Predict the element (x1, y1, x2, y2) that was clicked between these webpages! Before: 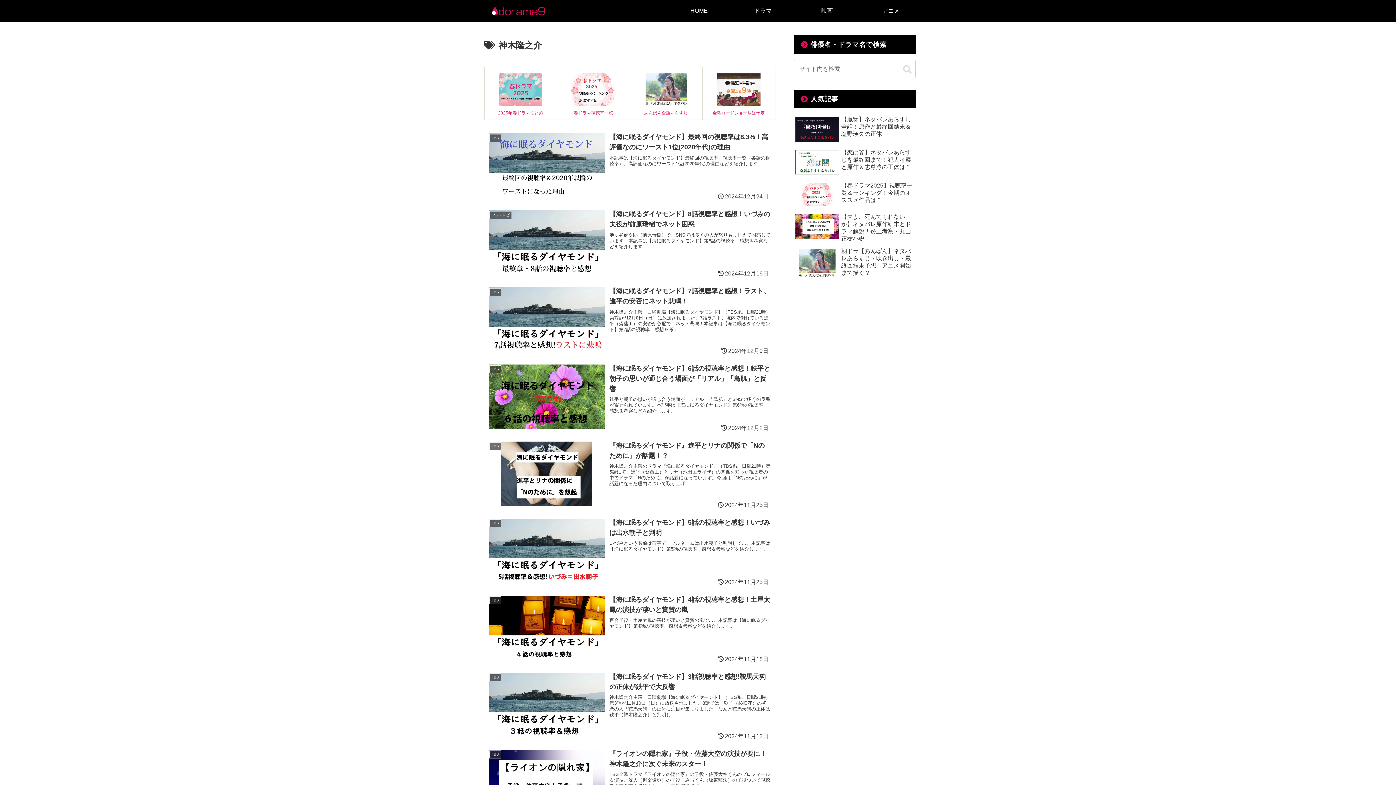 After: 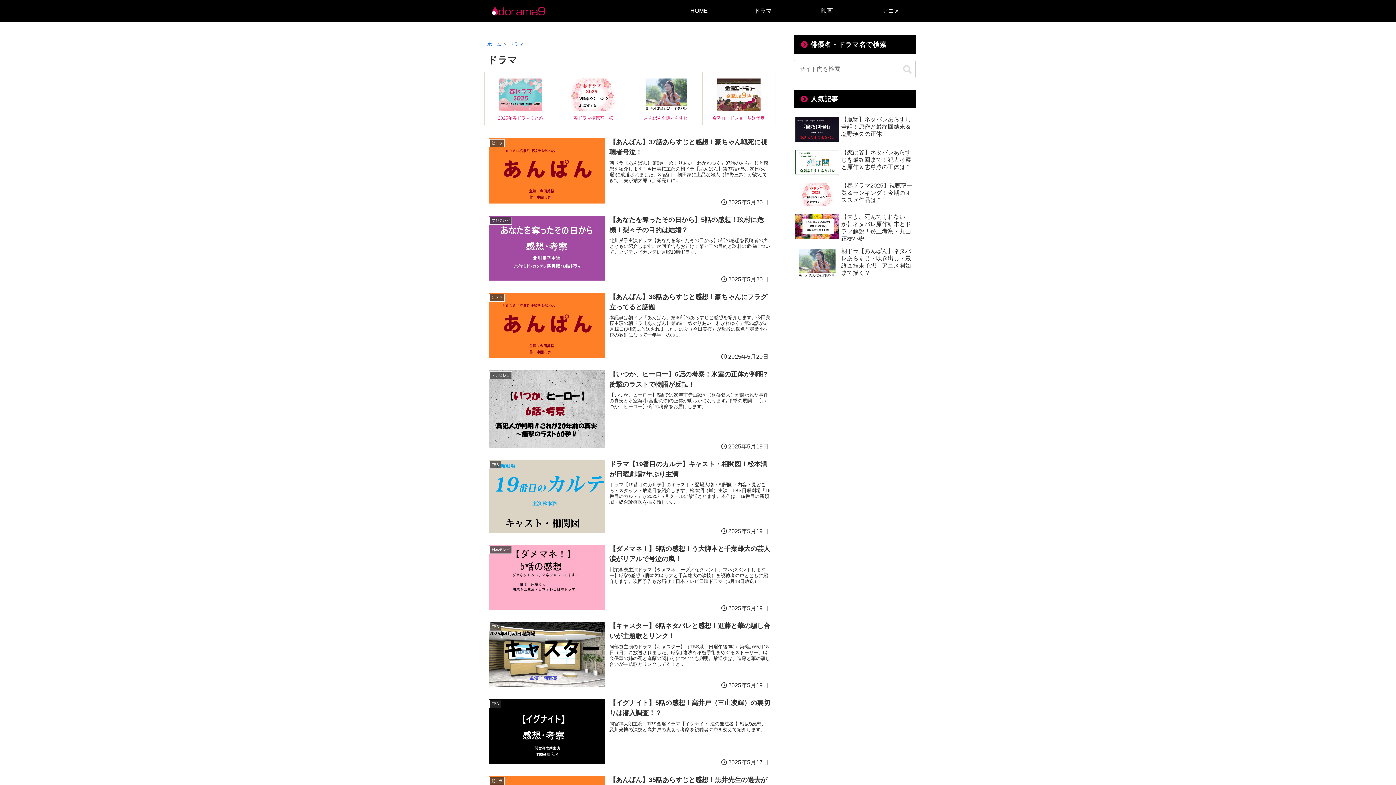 Action: label: ドラマ bbox: (731, 0, 795, 21)